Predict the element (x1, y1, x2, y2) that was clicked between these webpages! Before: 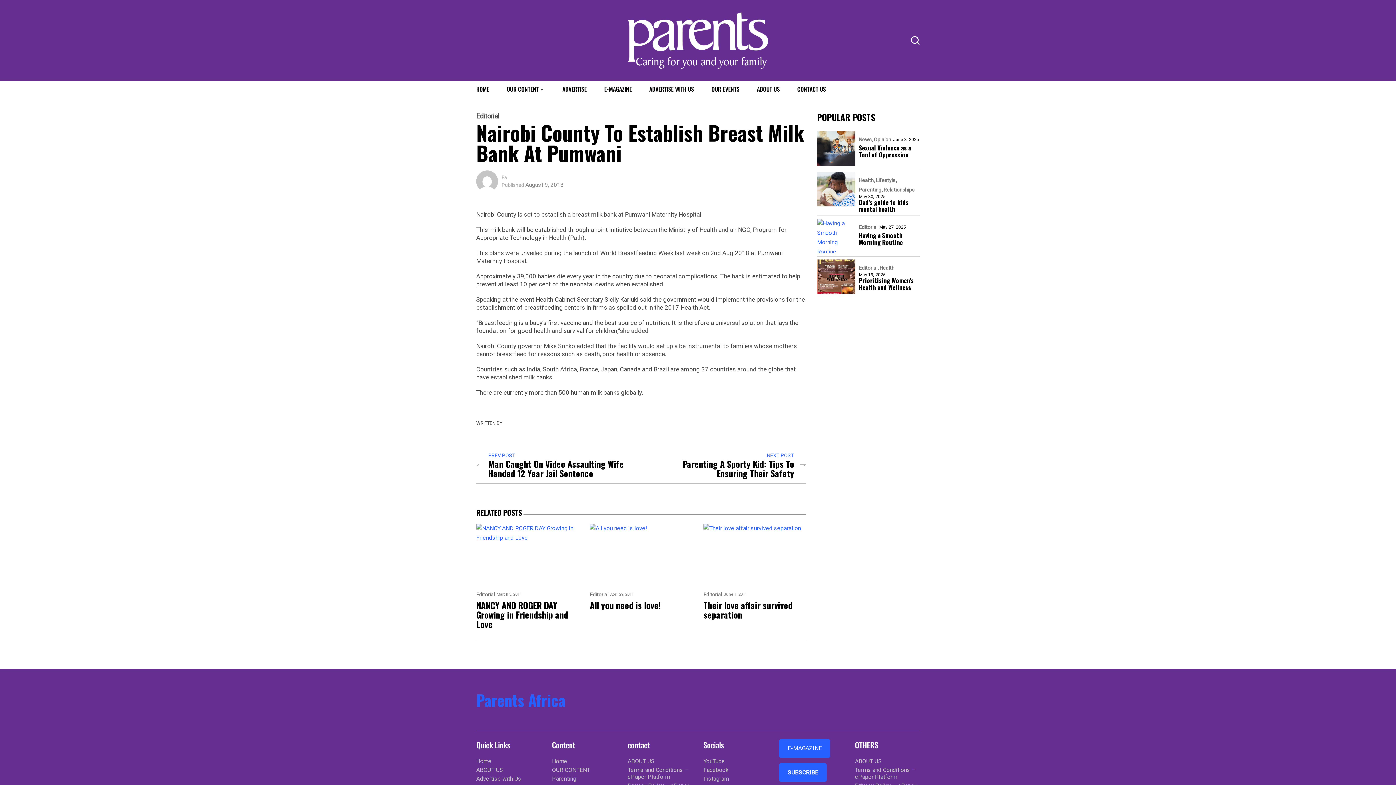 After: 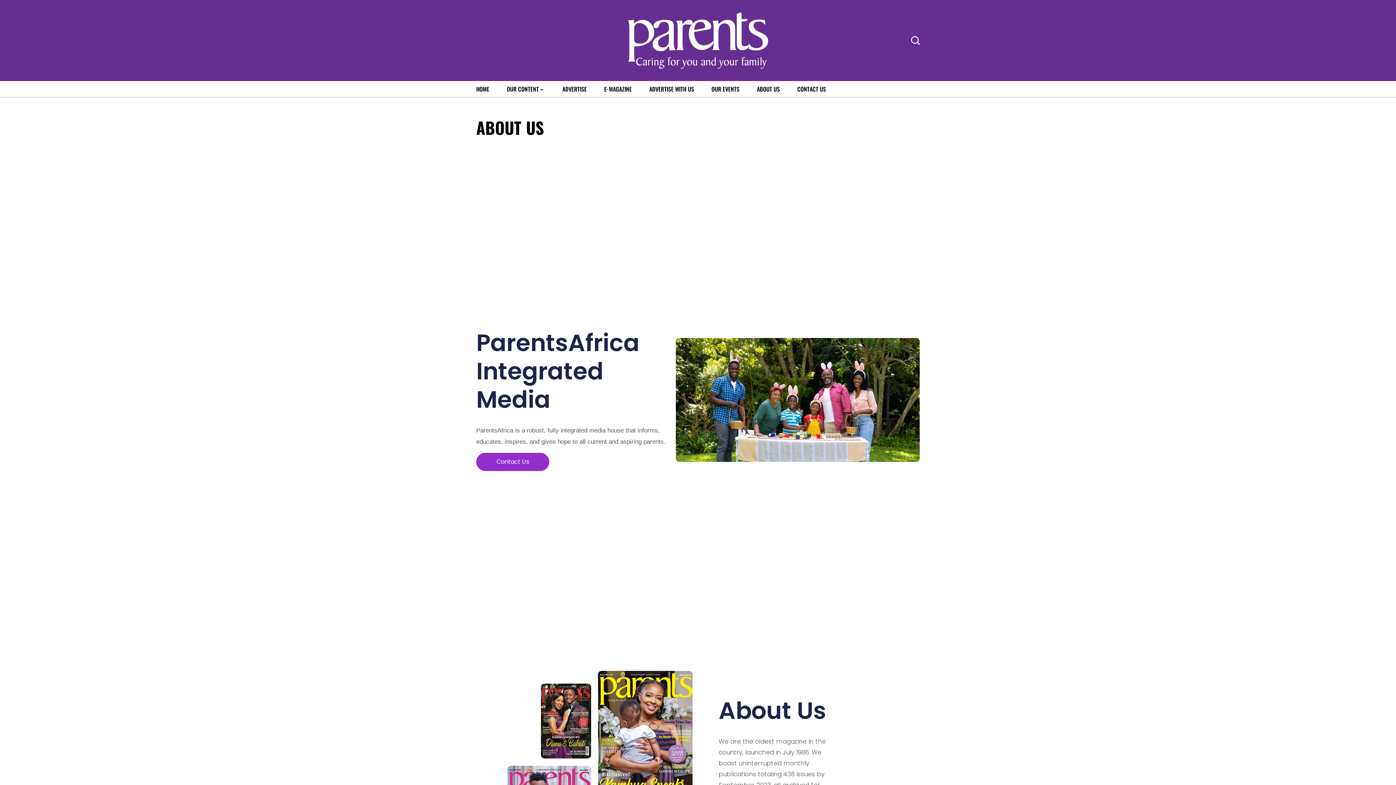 Action: bbox: (855, 758, 919, 765) label: ABOUT US